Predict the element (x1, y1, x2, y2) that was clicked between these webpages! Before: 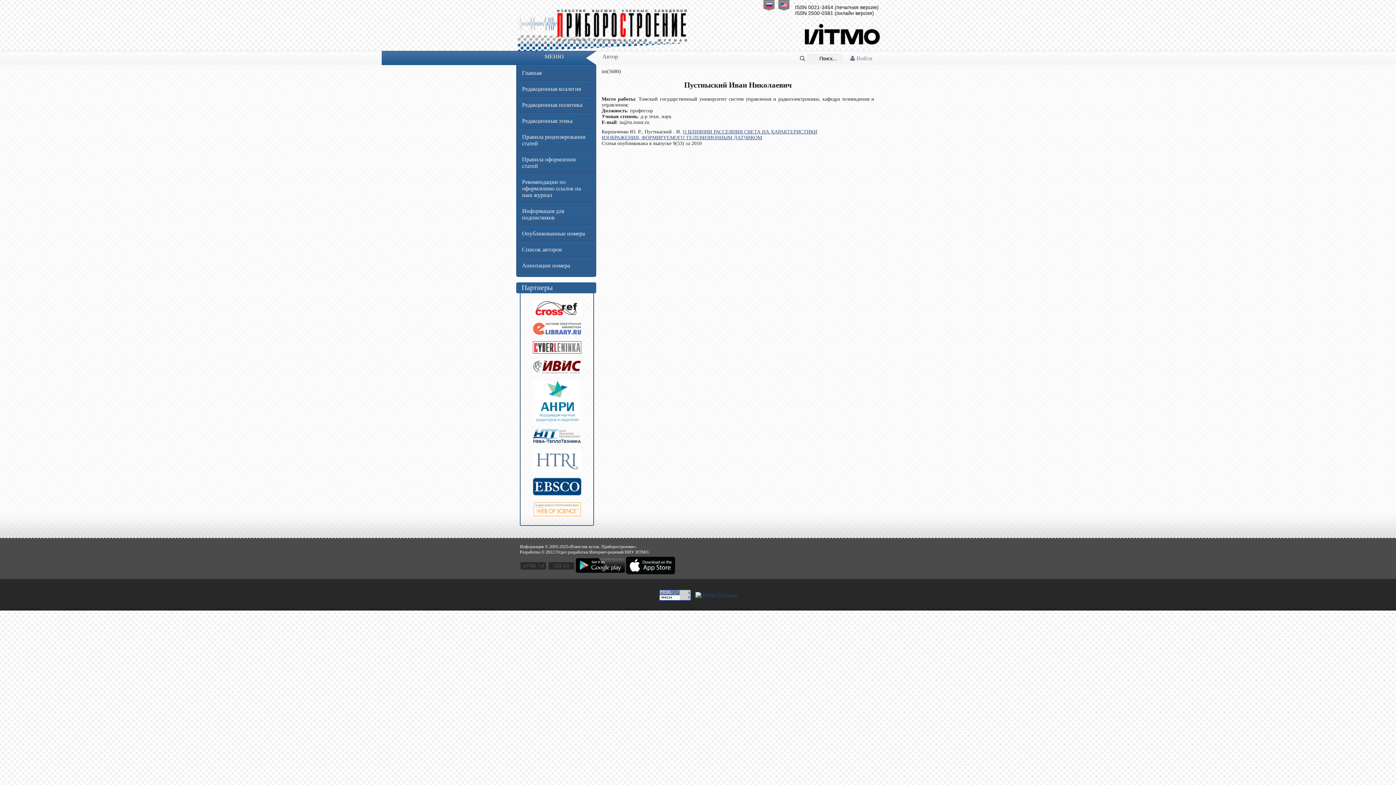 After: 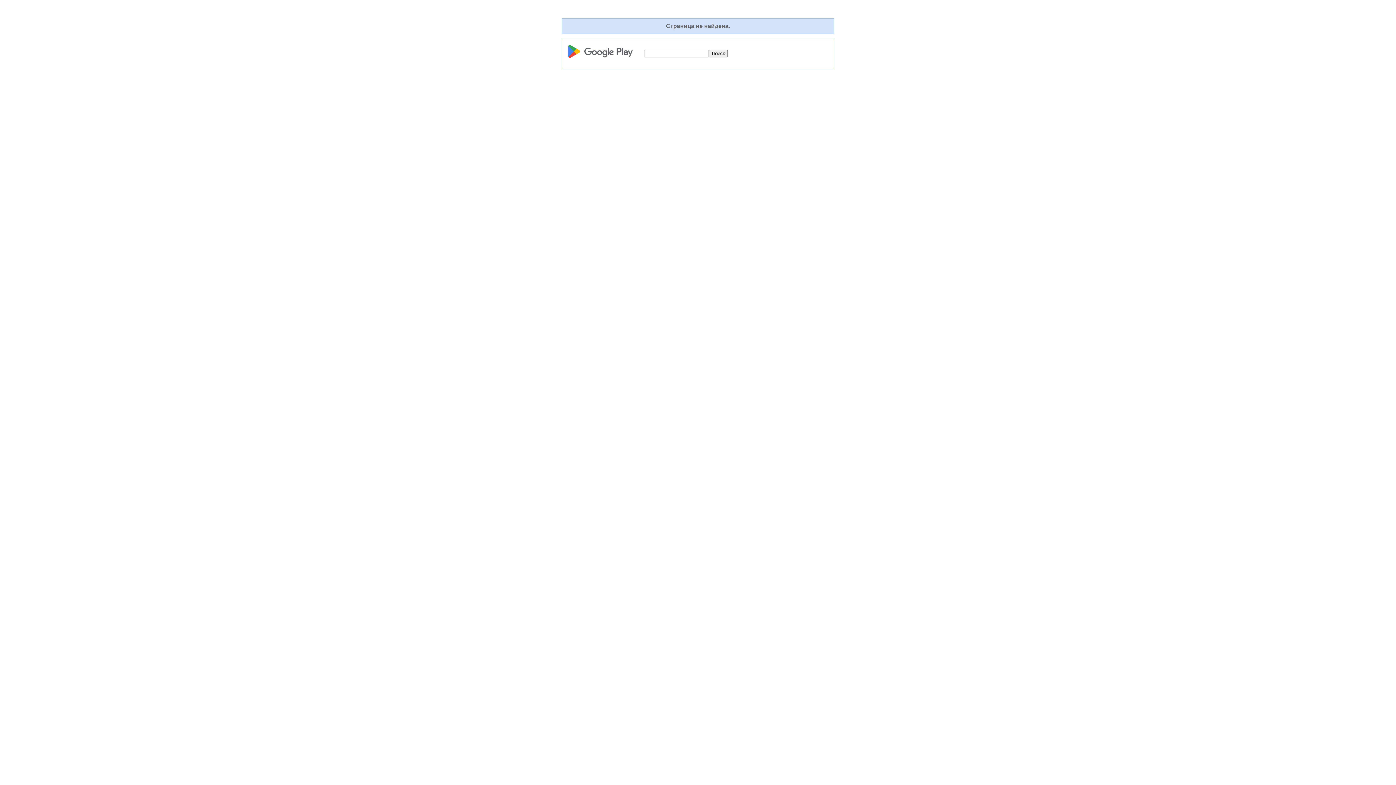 Action: bbox: (576, 561, 625, 567)